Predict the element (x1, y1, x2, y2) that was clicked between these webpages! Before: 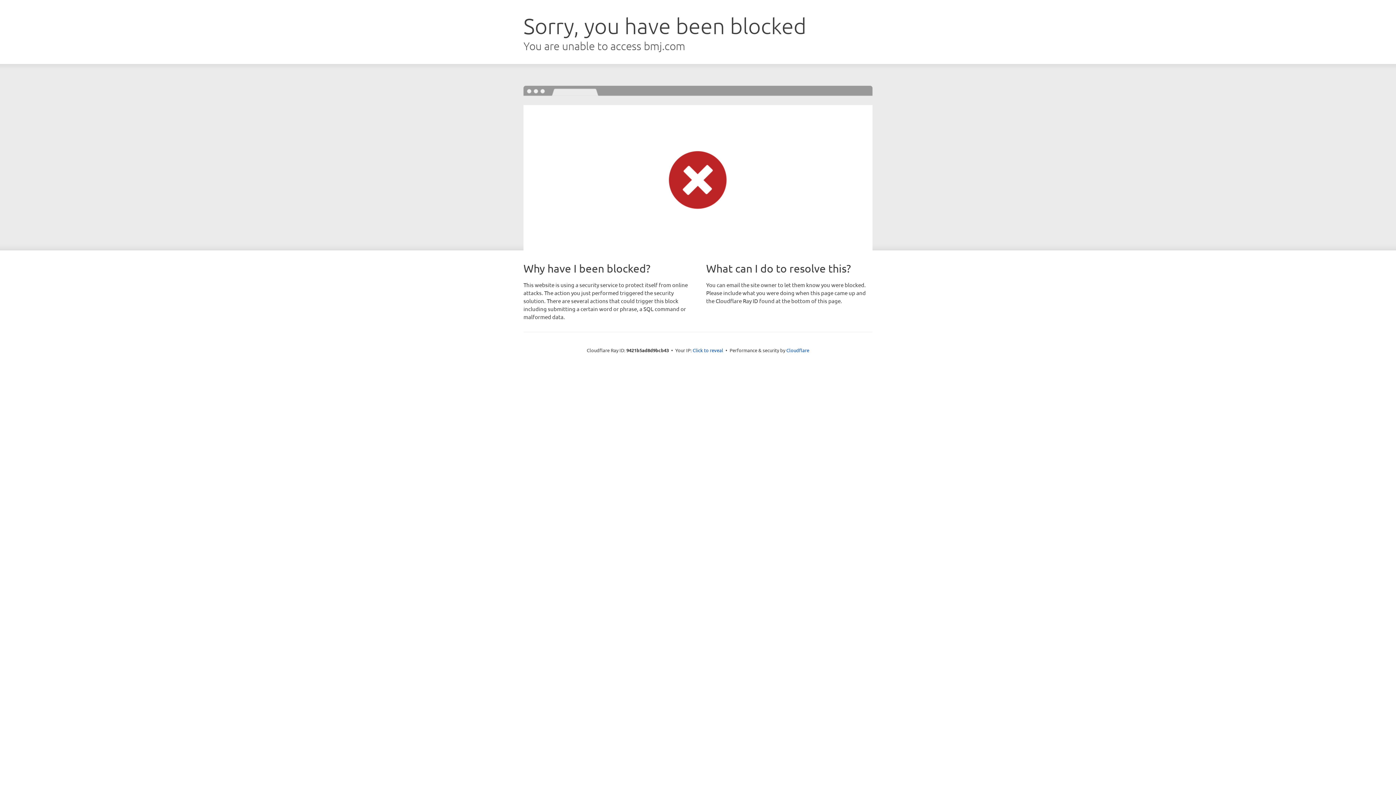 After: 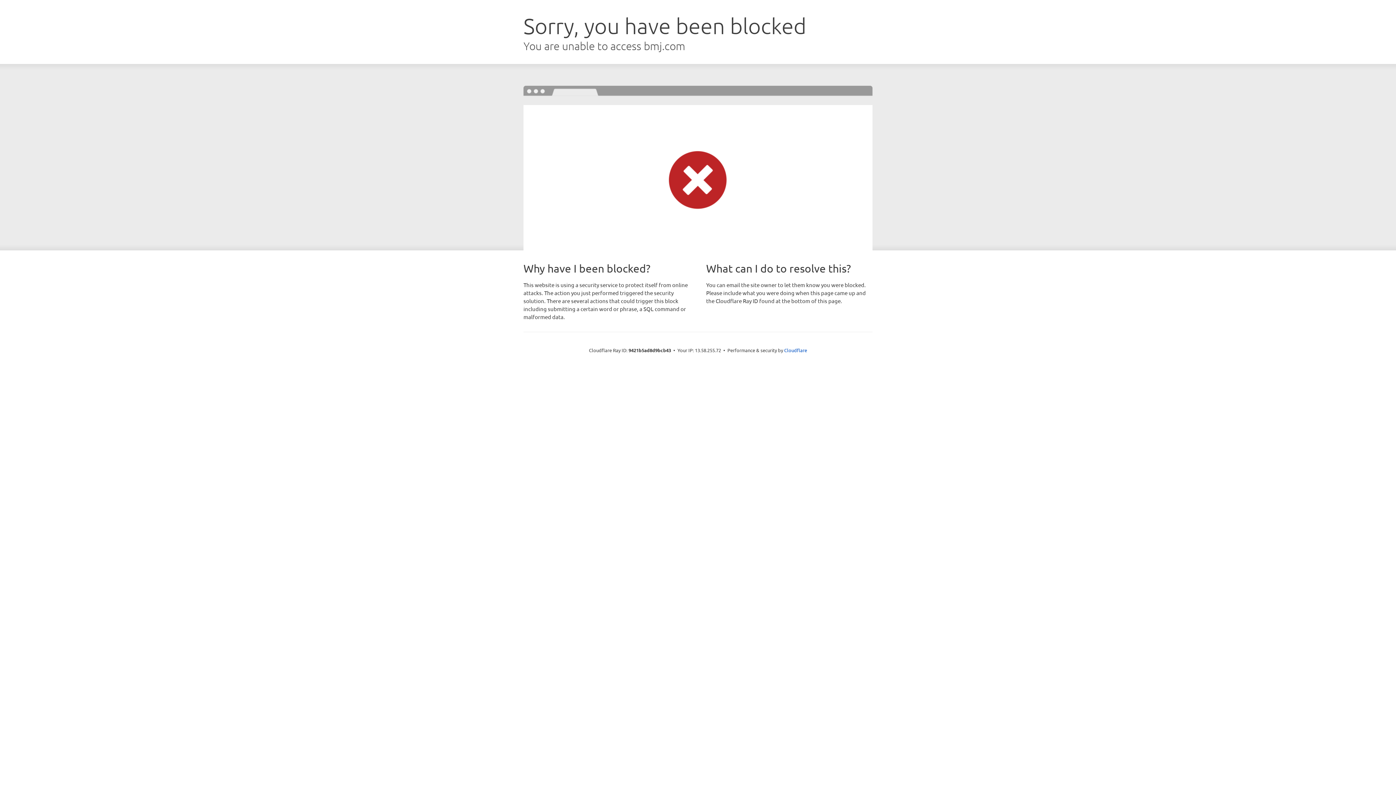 Action: bbox: (692, 346, 723, 353) label: Click to reveal